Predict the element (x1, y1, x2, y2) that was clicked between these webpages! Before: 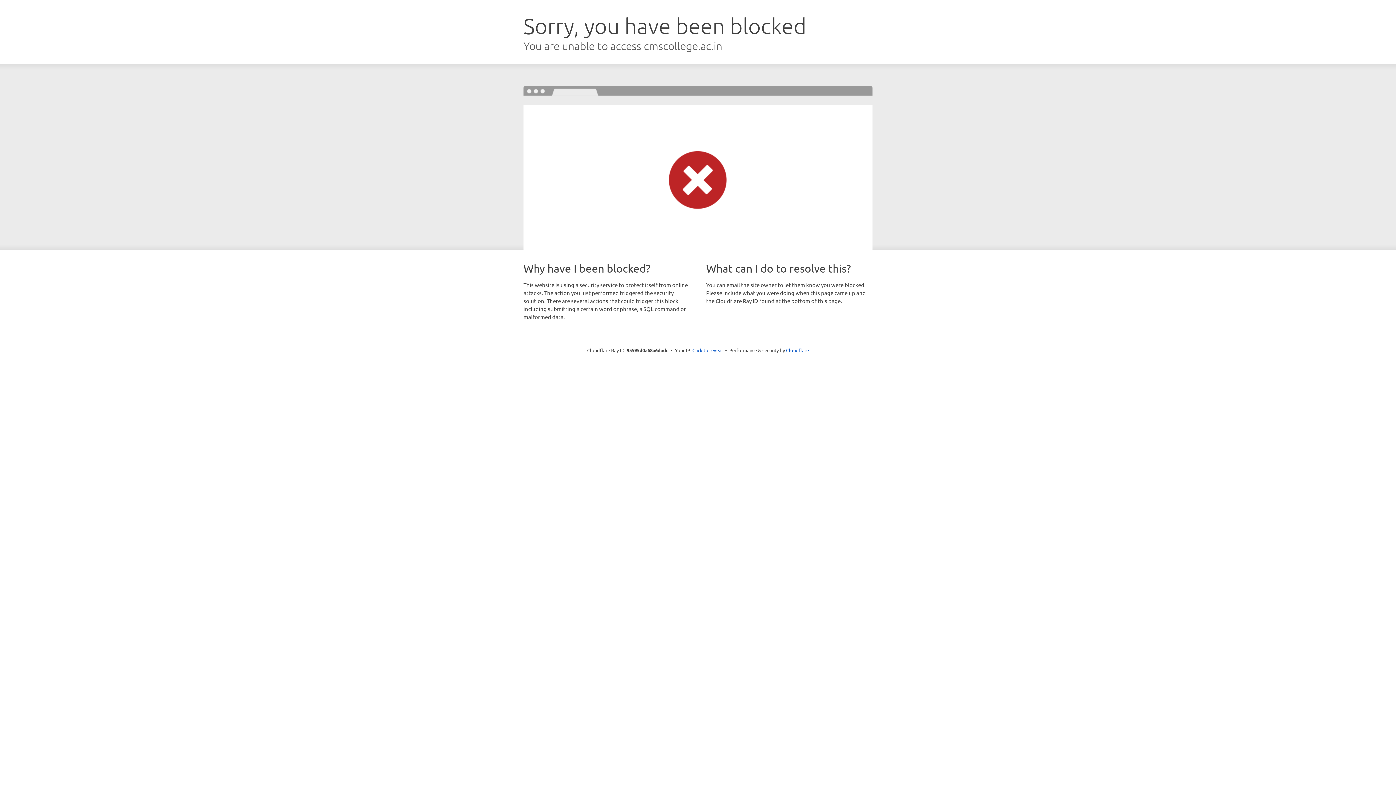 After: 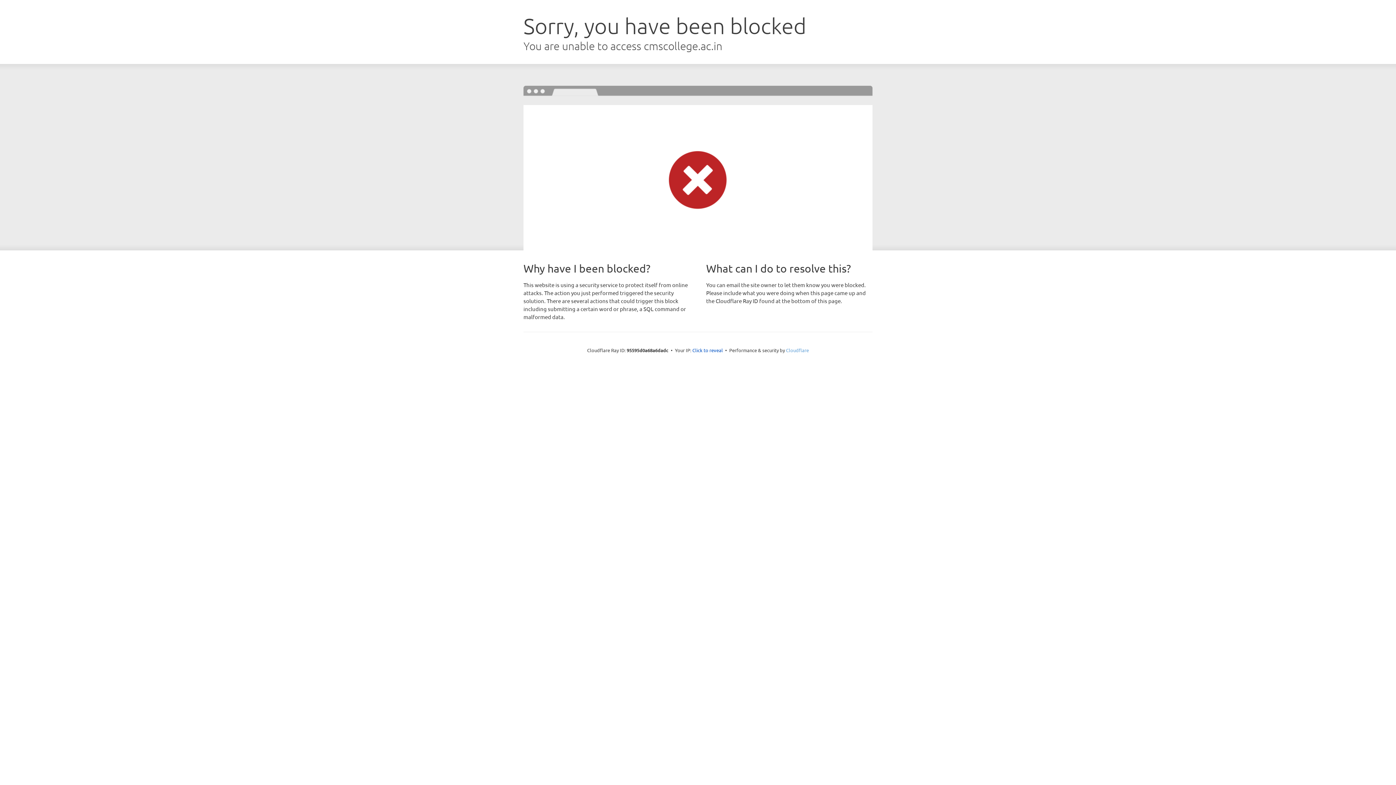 Action: bbox: (786, 347, 809, 353) label: Cloudflare